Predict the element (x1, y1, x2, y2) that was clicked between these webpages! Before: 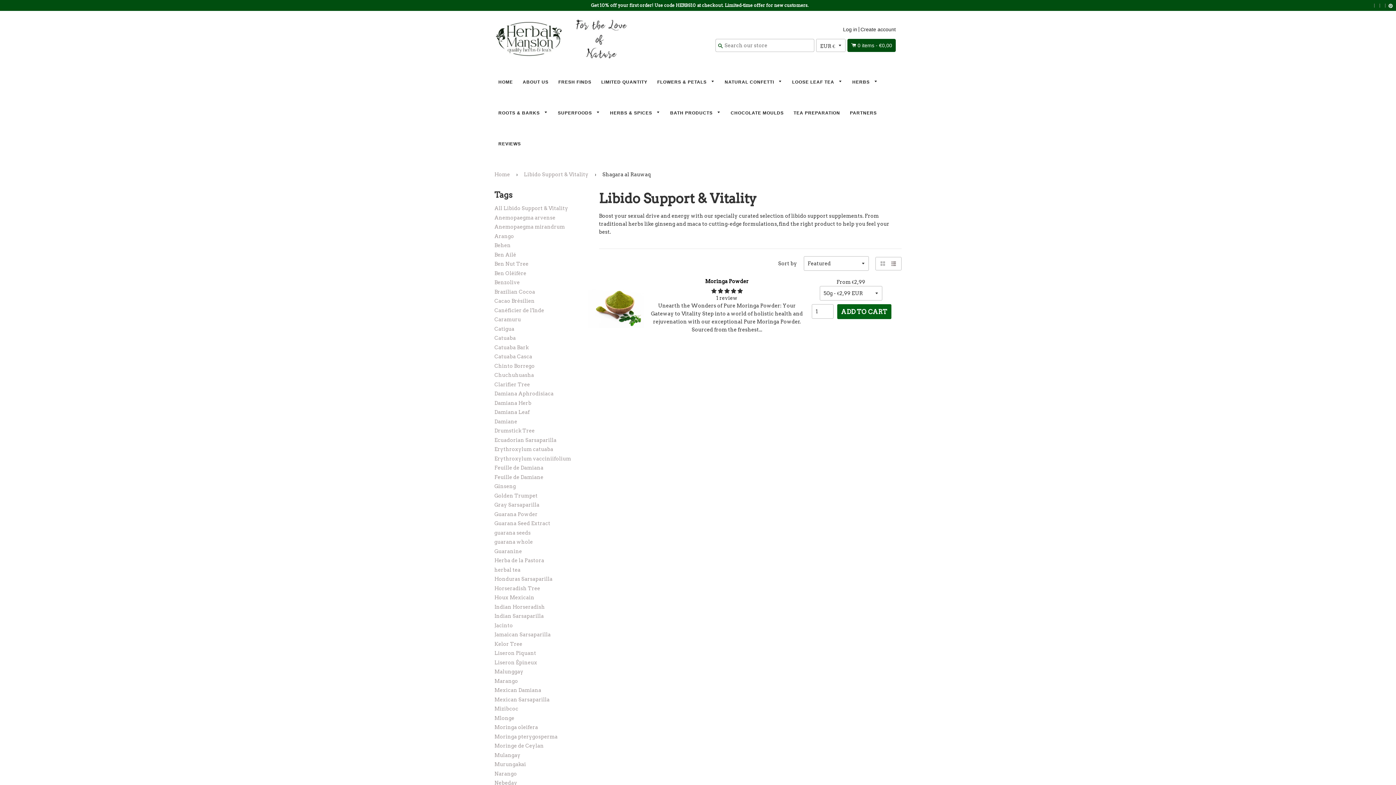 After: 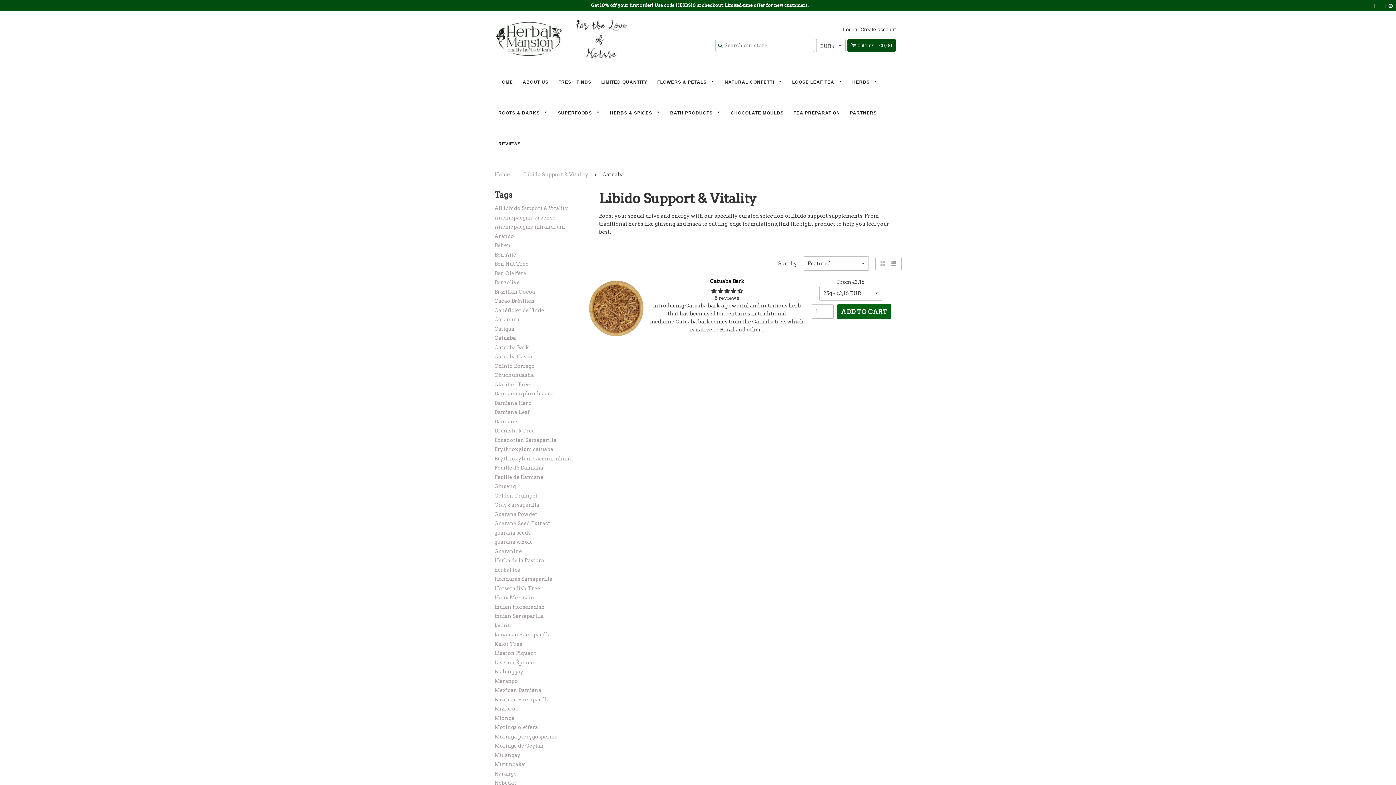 Action: bbox: (494, 335, 516, 341) label: Catuaba